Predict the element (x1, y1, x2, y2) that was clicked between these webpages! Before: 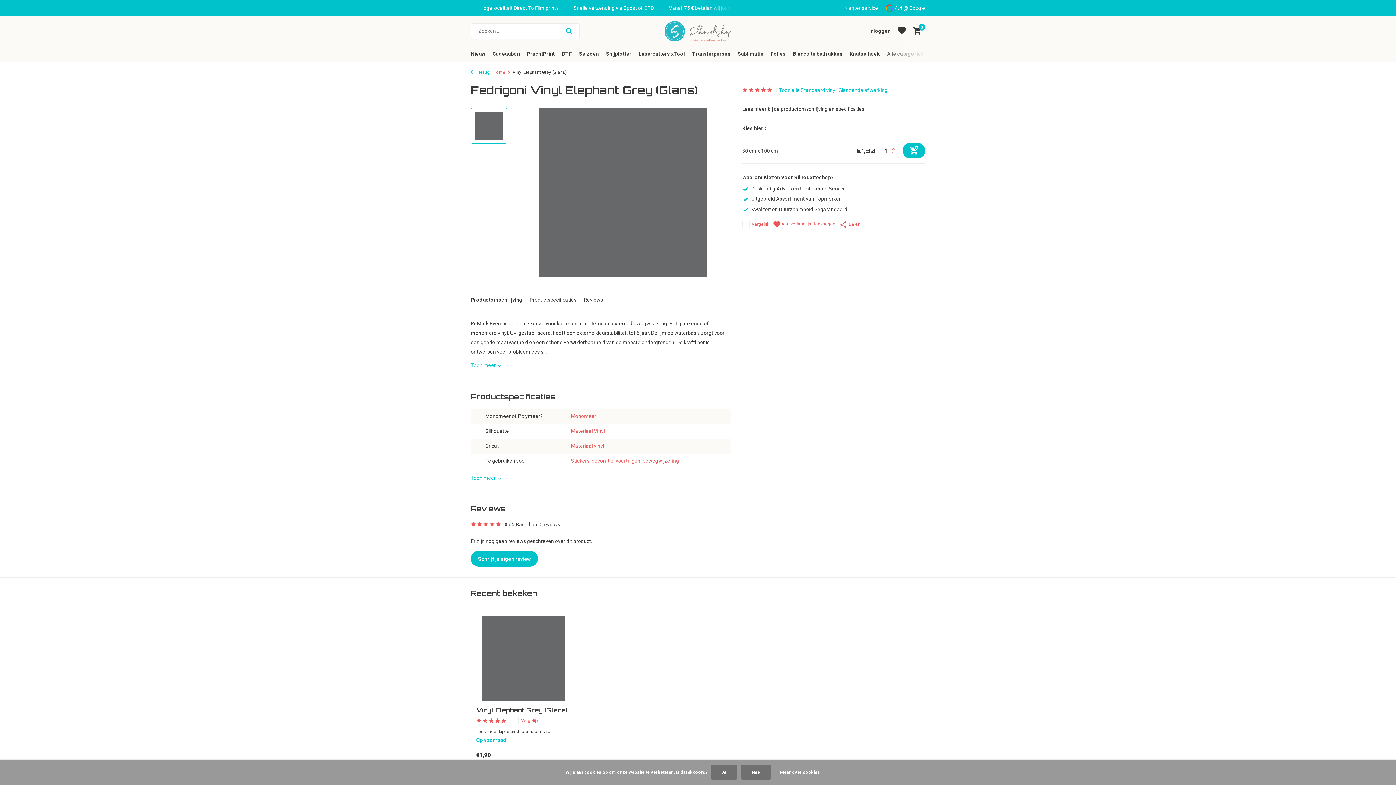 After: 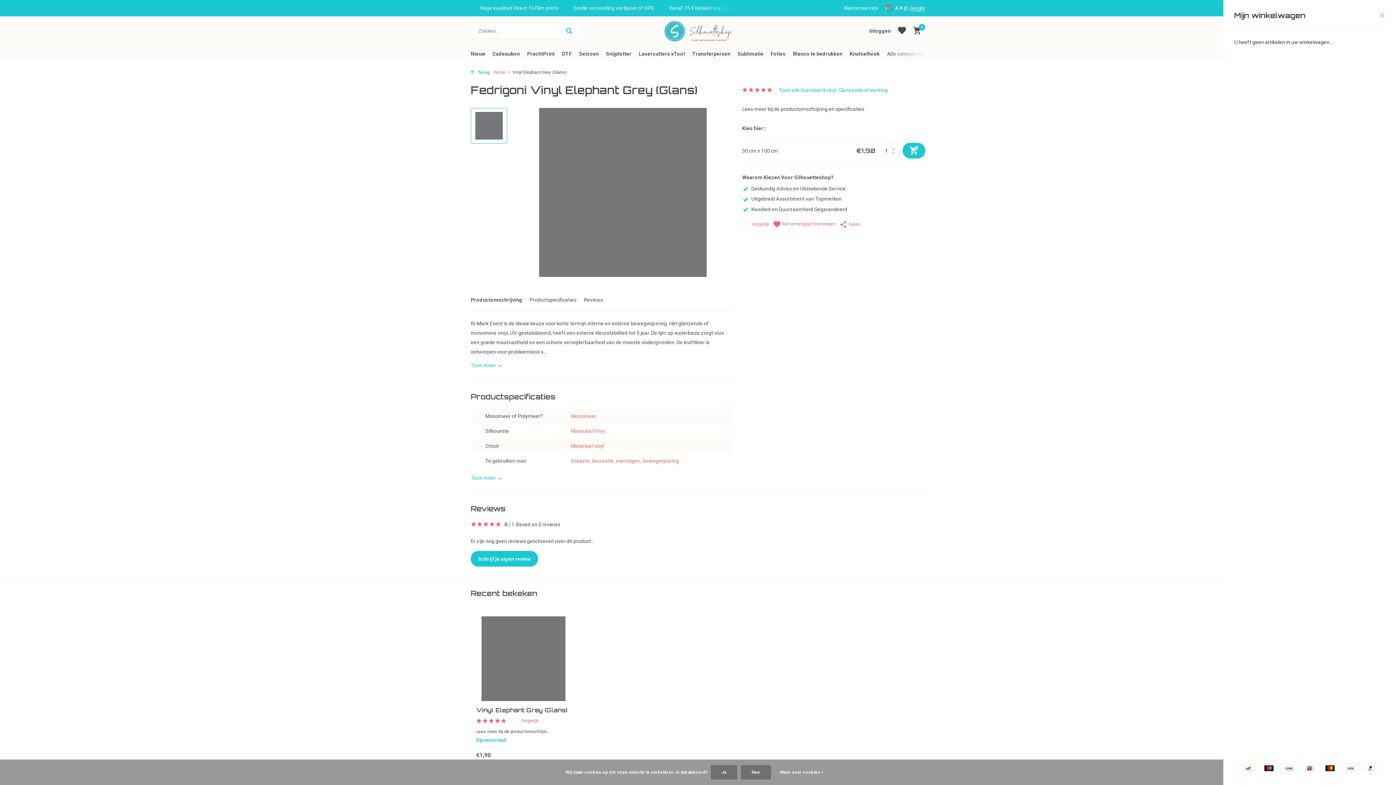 Action: label: 0 bbox: (909, 26, 921, 35)